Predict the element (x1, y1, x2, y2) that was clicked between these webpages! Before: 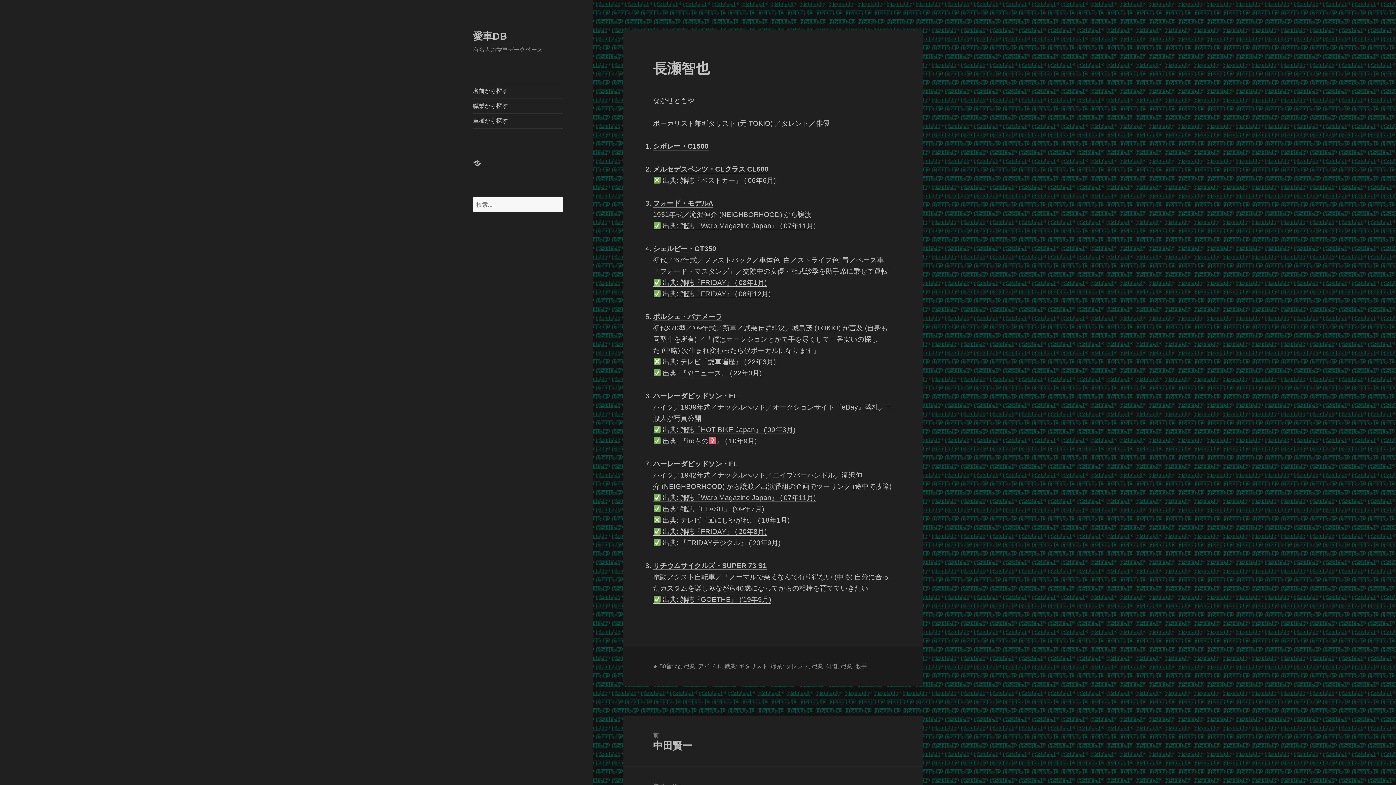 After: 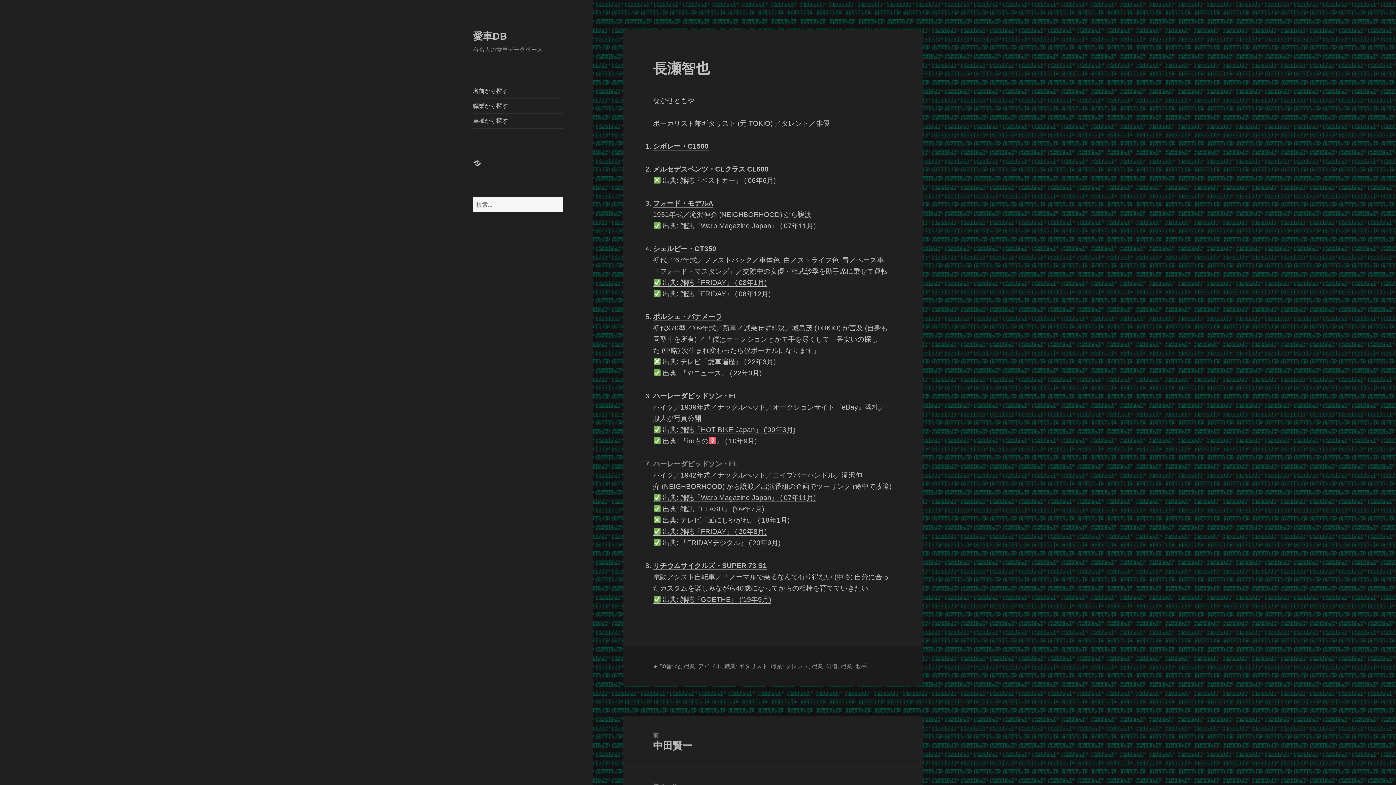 Action: label: ハーレーダビッドソン・FL bbox: (653, 460, 737, 468)